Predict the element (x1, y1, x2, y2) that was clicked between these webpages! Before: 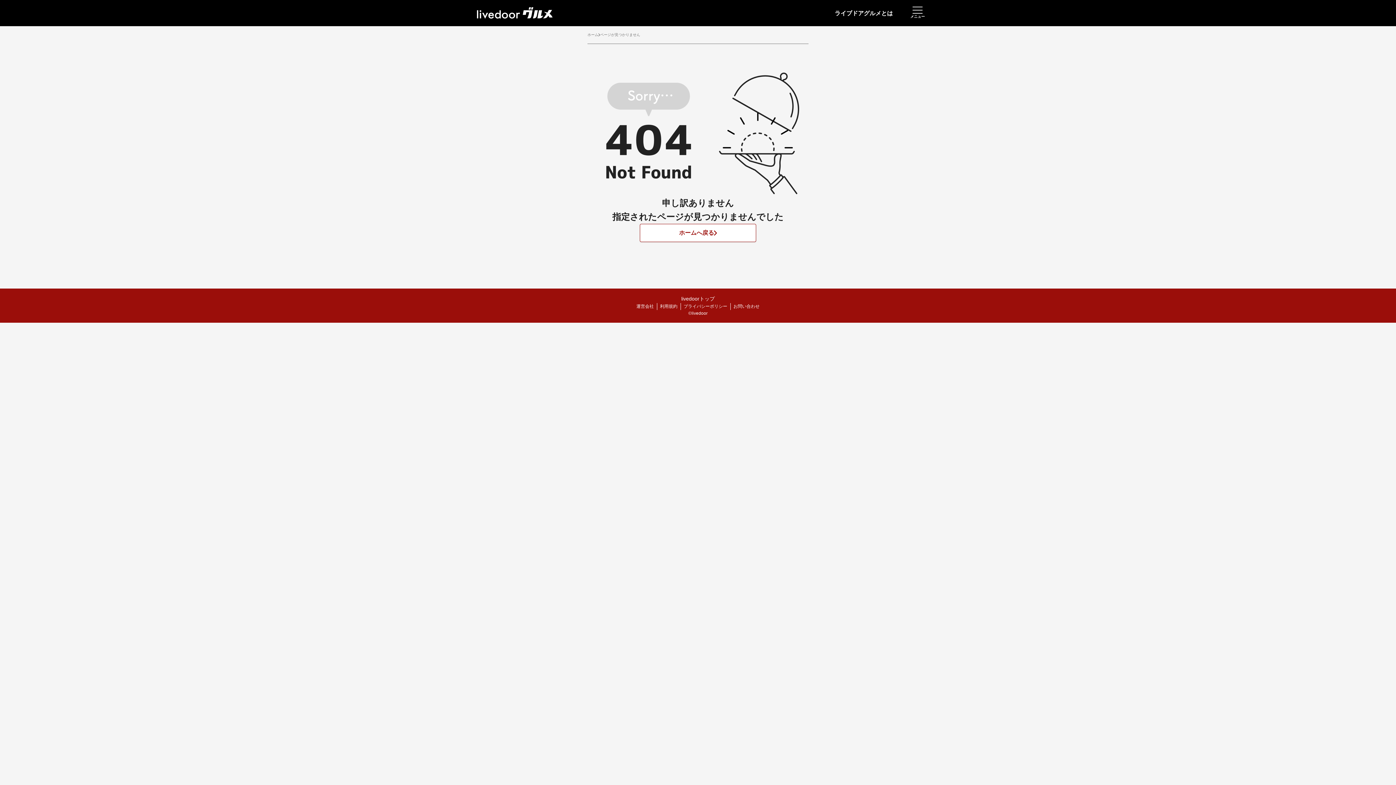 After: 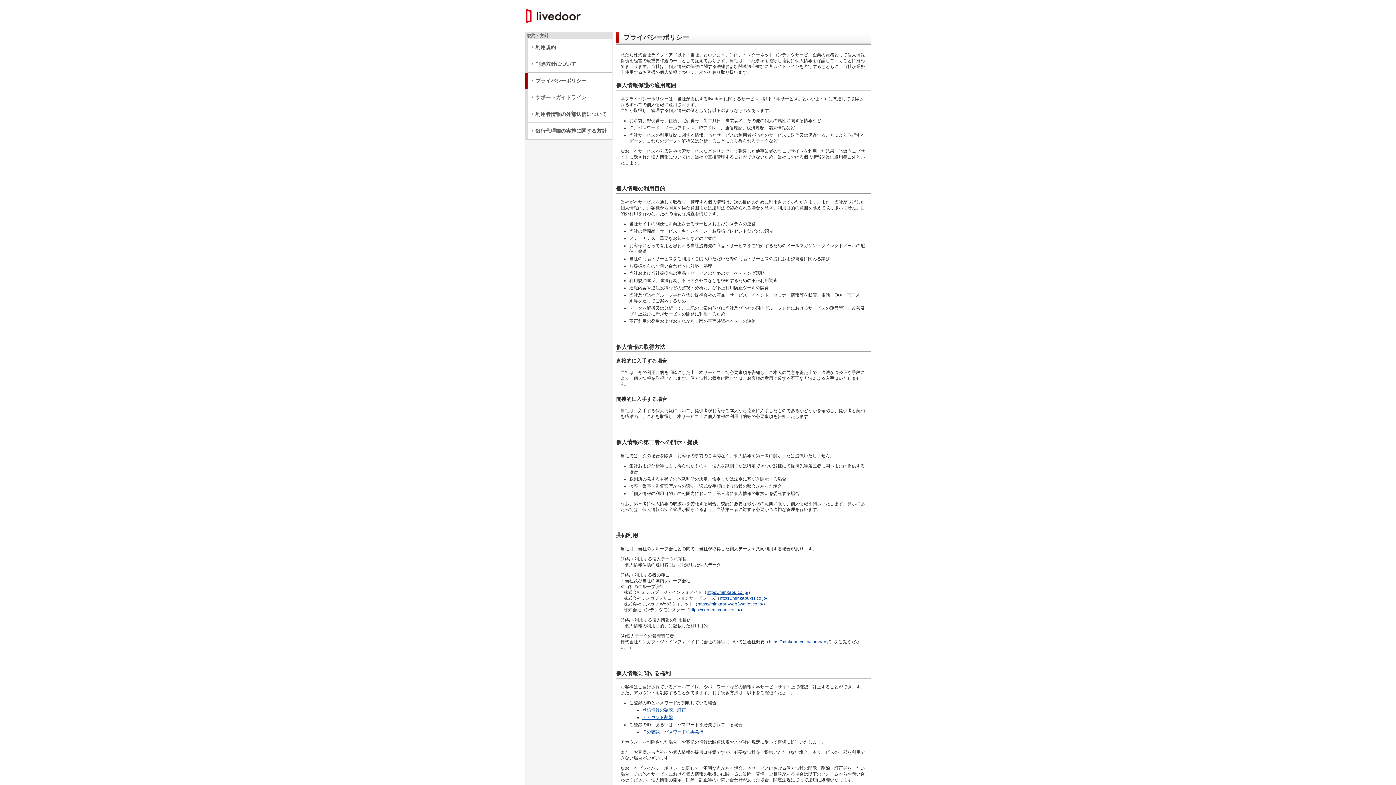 Action: bbox: (683, 303, 727, 308) label: プライバシーポリシー